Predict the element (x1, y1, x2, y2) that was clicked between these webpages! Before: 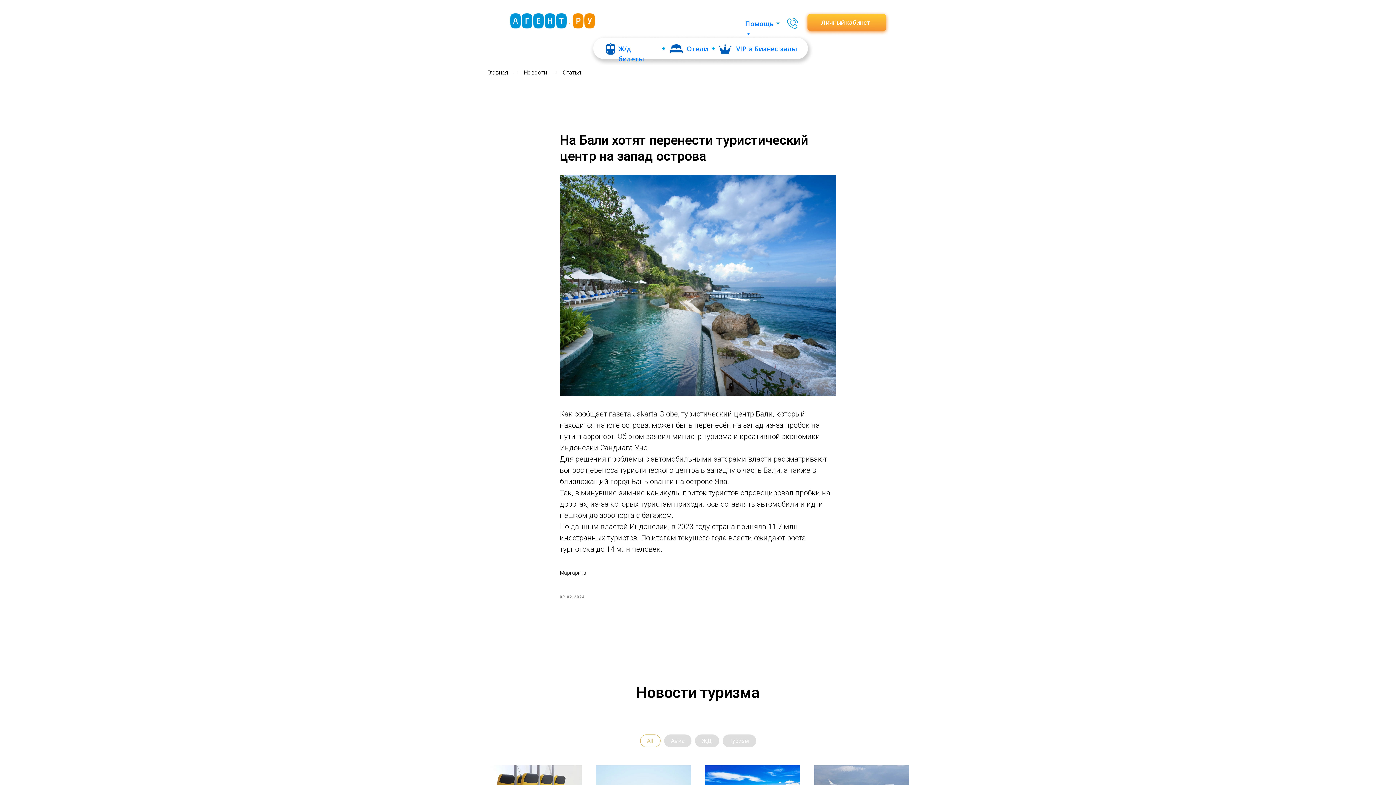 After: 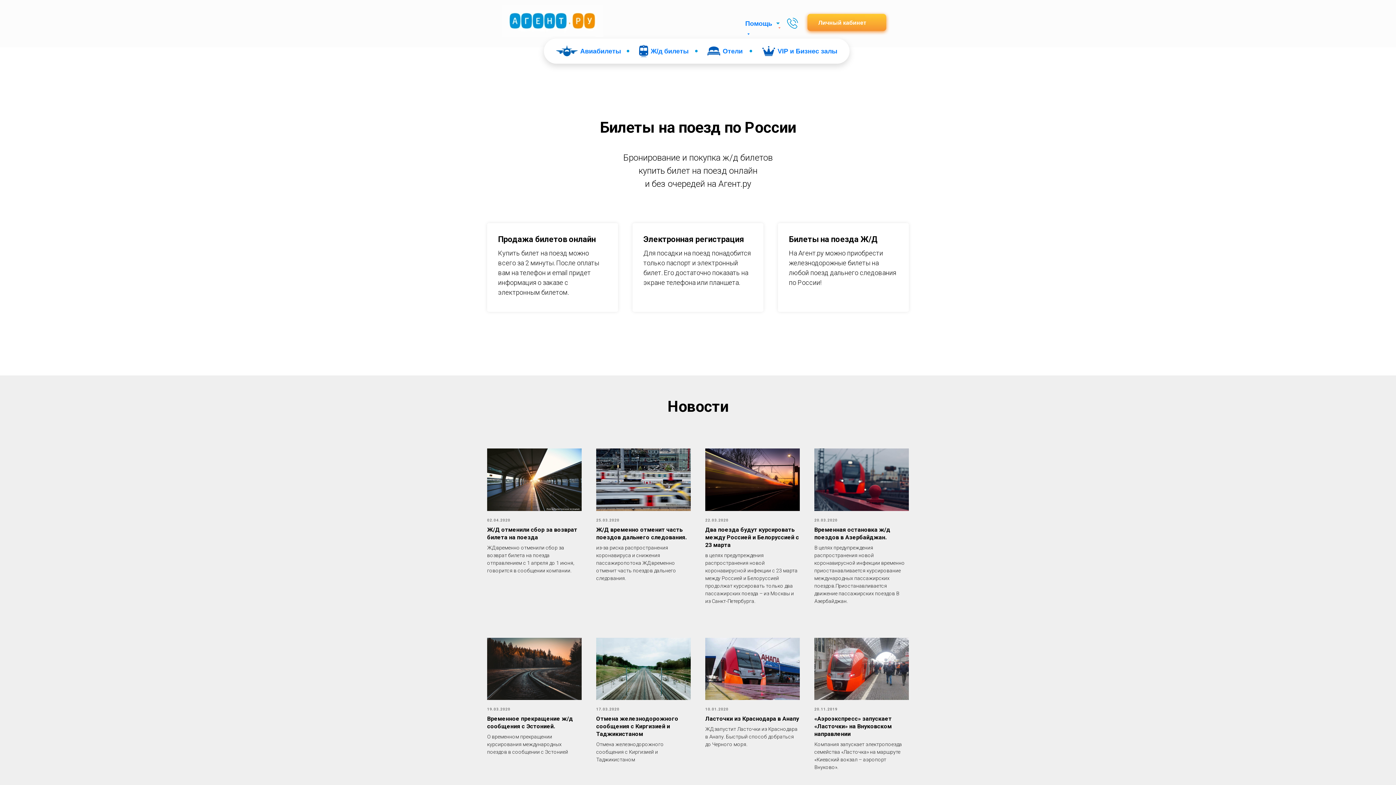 Action: bbox: (606, 43, 615, 55)